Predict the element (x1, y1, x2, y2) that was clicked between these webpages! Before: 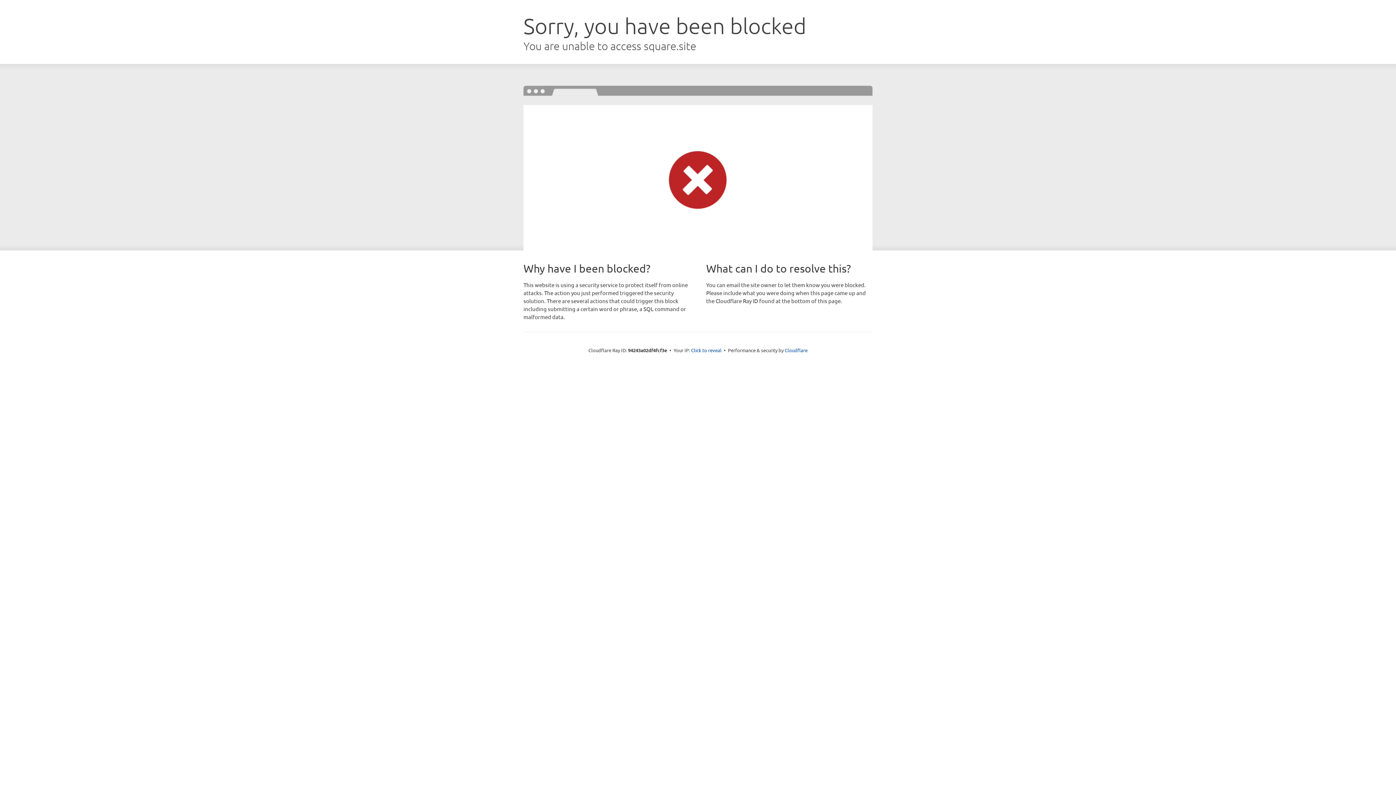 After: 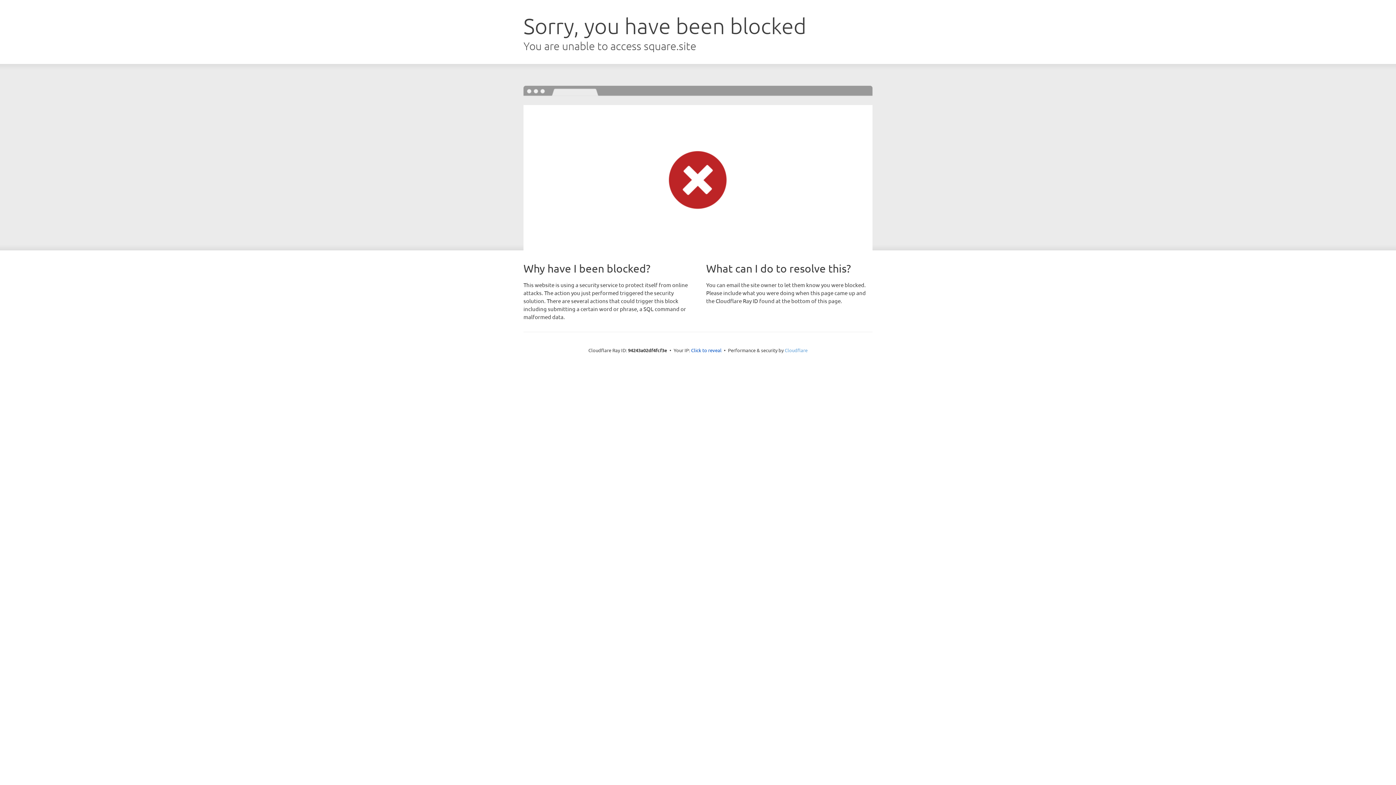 Action: label: Cloudflare bbox: (784, 347, 807, 353)